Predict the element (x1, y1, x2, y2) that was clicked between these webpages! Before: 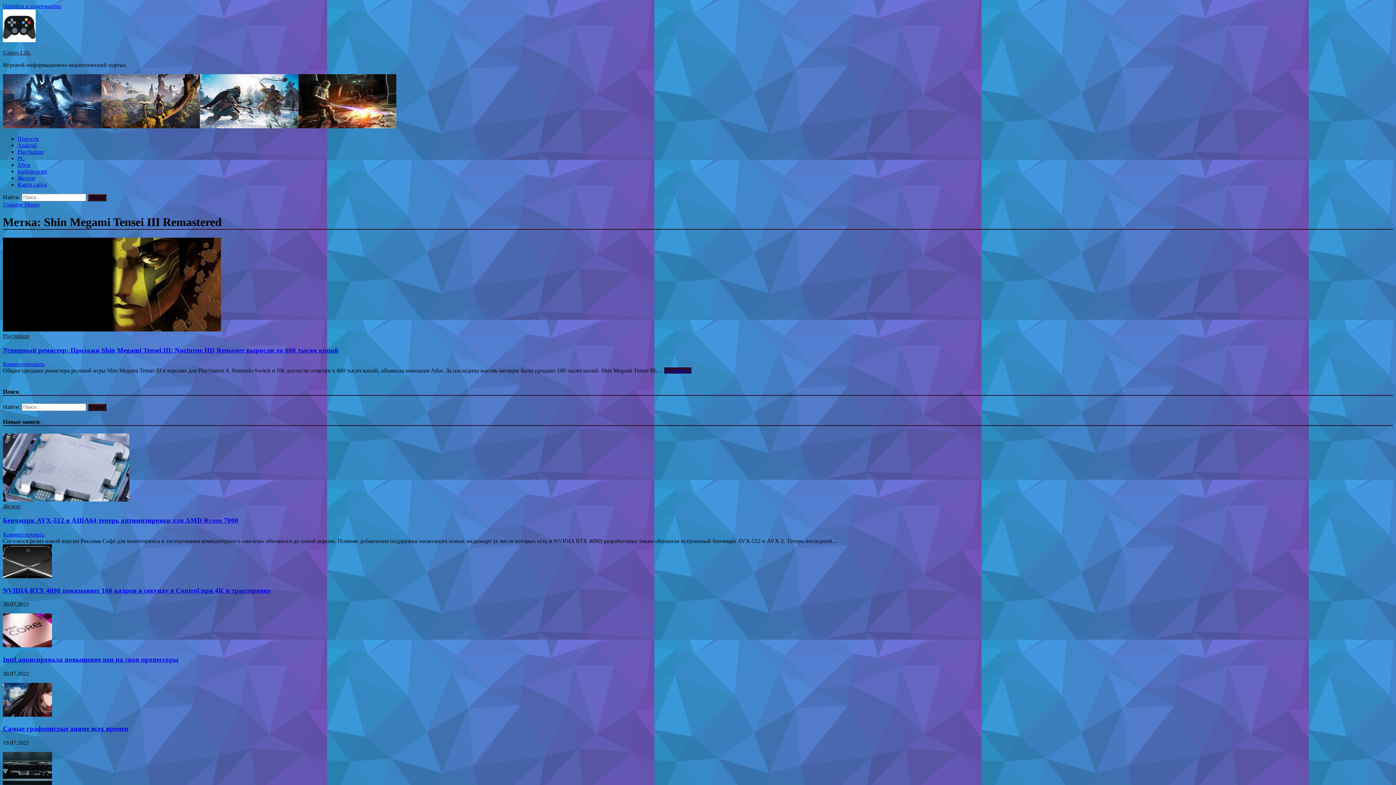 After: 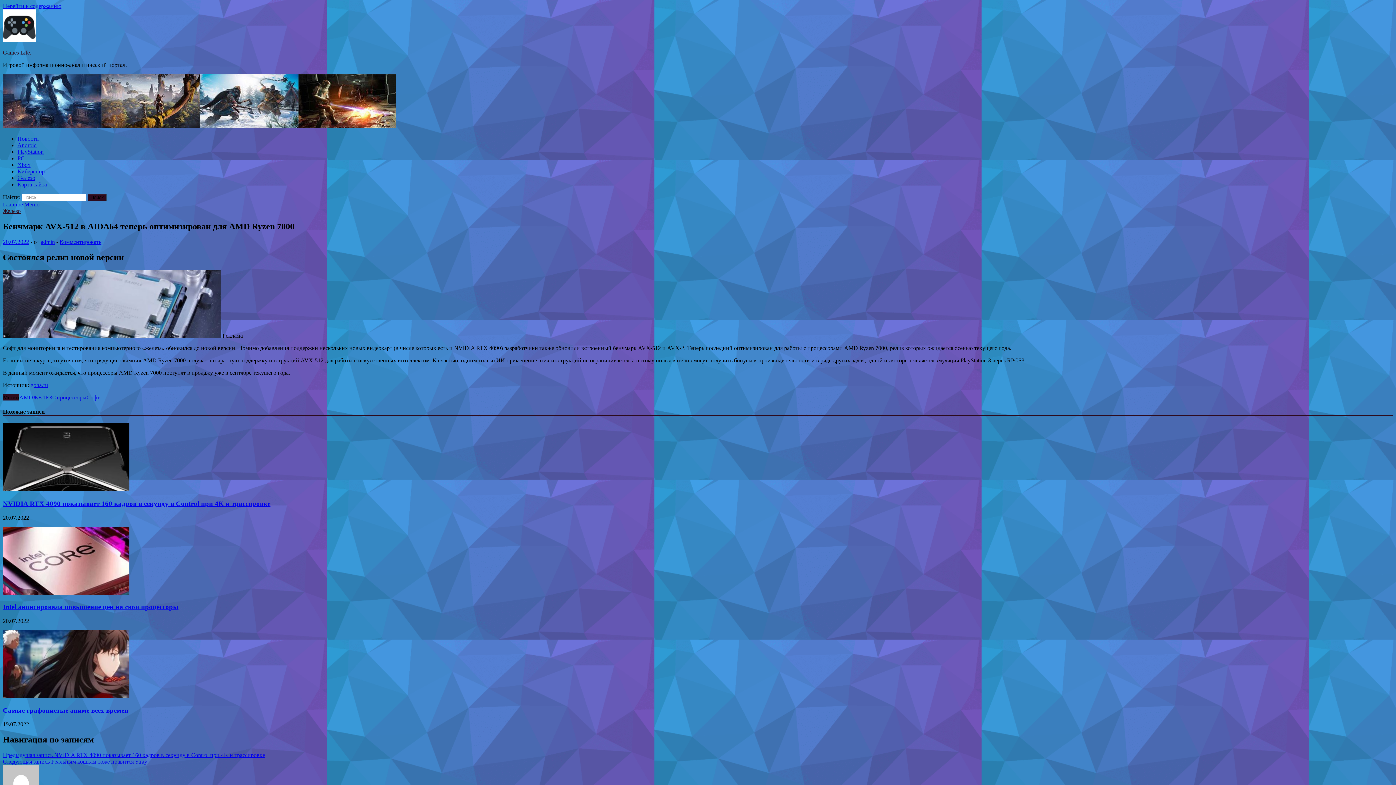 Action: bbox: (2, 516, 238, 524) label: Бенчмарк AVX-512 в AIDA64 теперь оптимизирован для AMD Ryzen 7000